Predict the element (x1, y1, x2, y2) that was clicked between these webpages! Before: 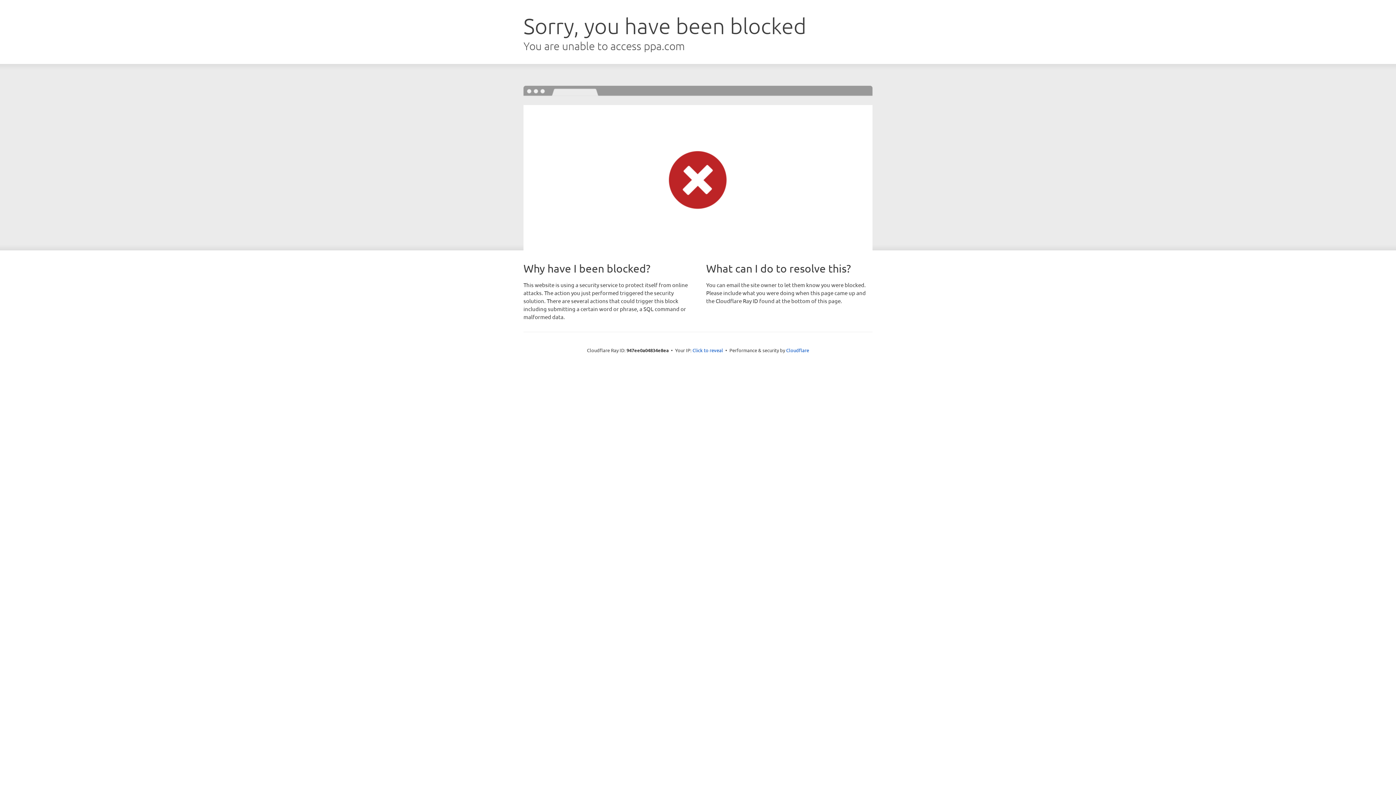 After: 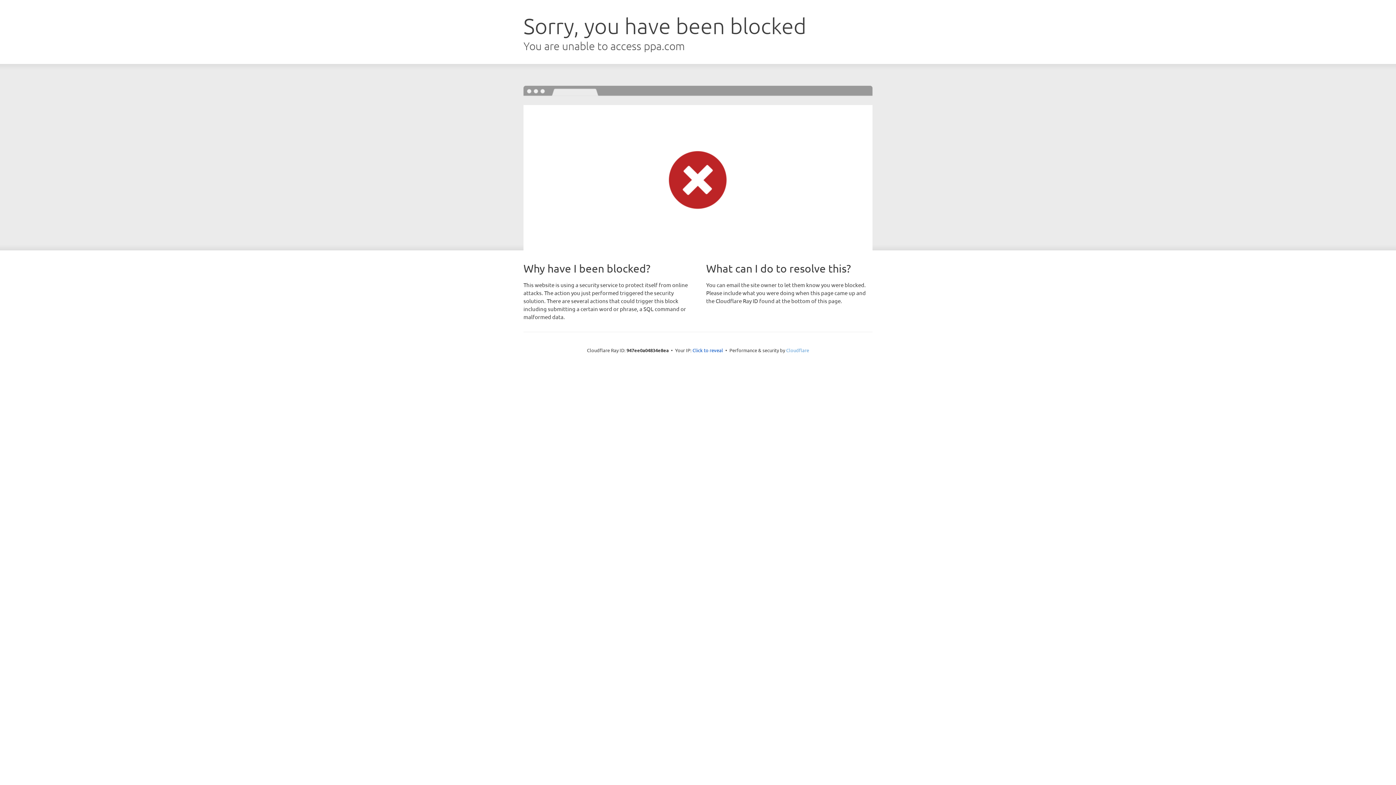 Action: label: Cloudflare bbox: (786, 347, 809, 353)